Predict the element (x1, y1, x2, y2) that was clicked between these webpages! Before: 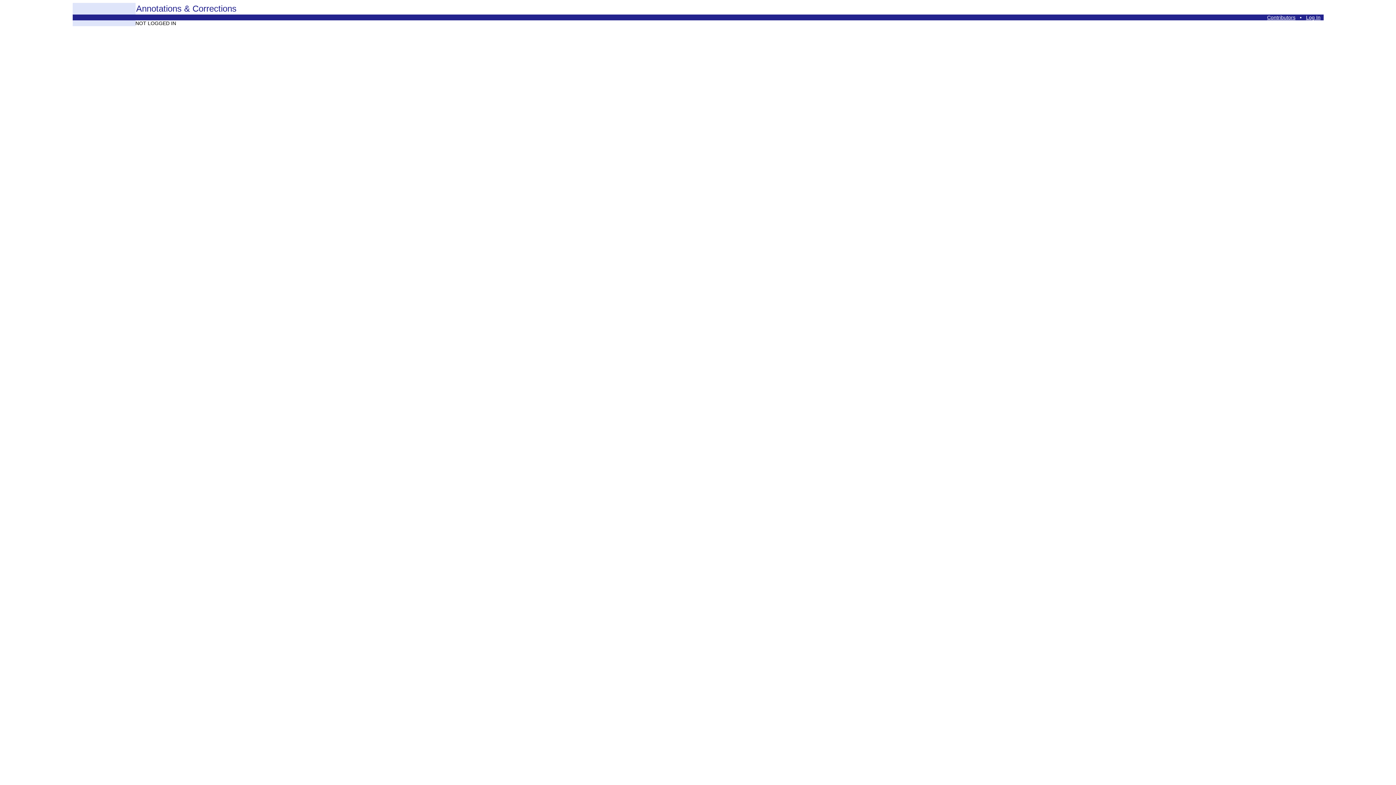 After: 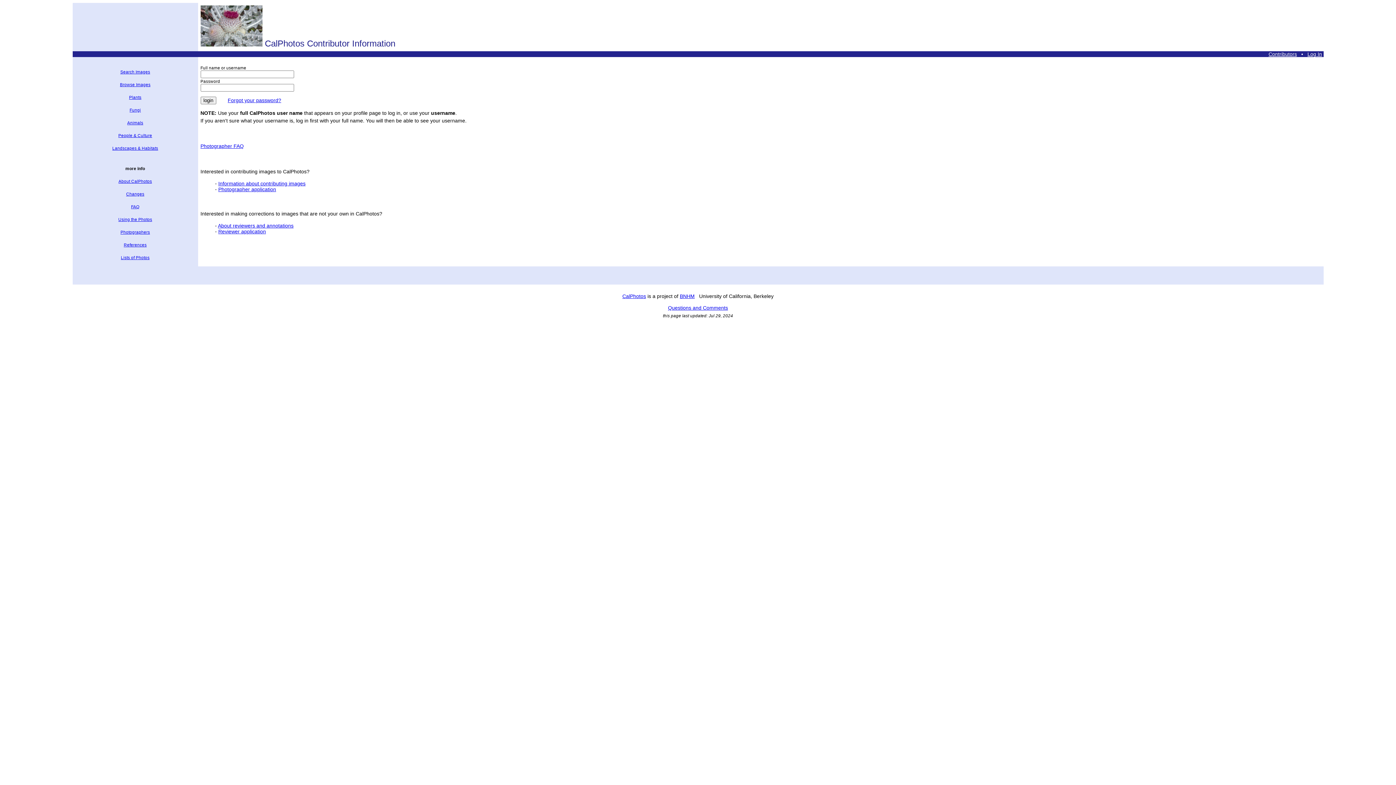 Action: label: Contributors bbox: (1267, 14, 1295, 20)